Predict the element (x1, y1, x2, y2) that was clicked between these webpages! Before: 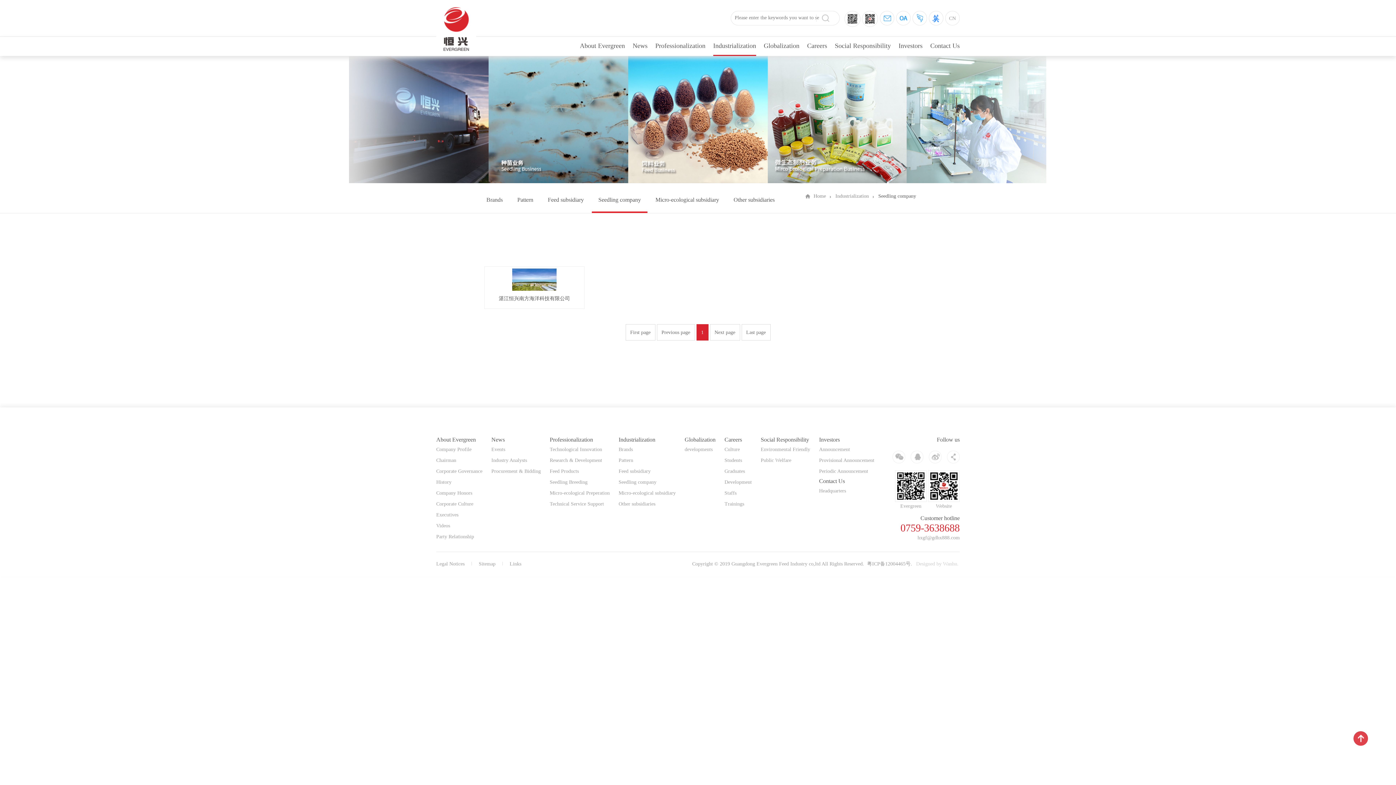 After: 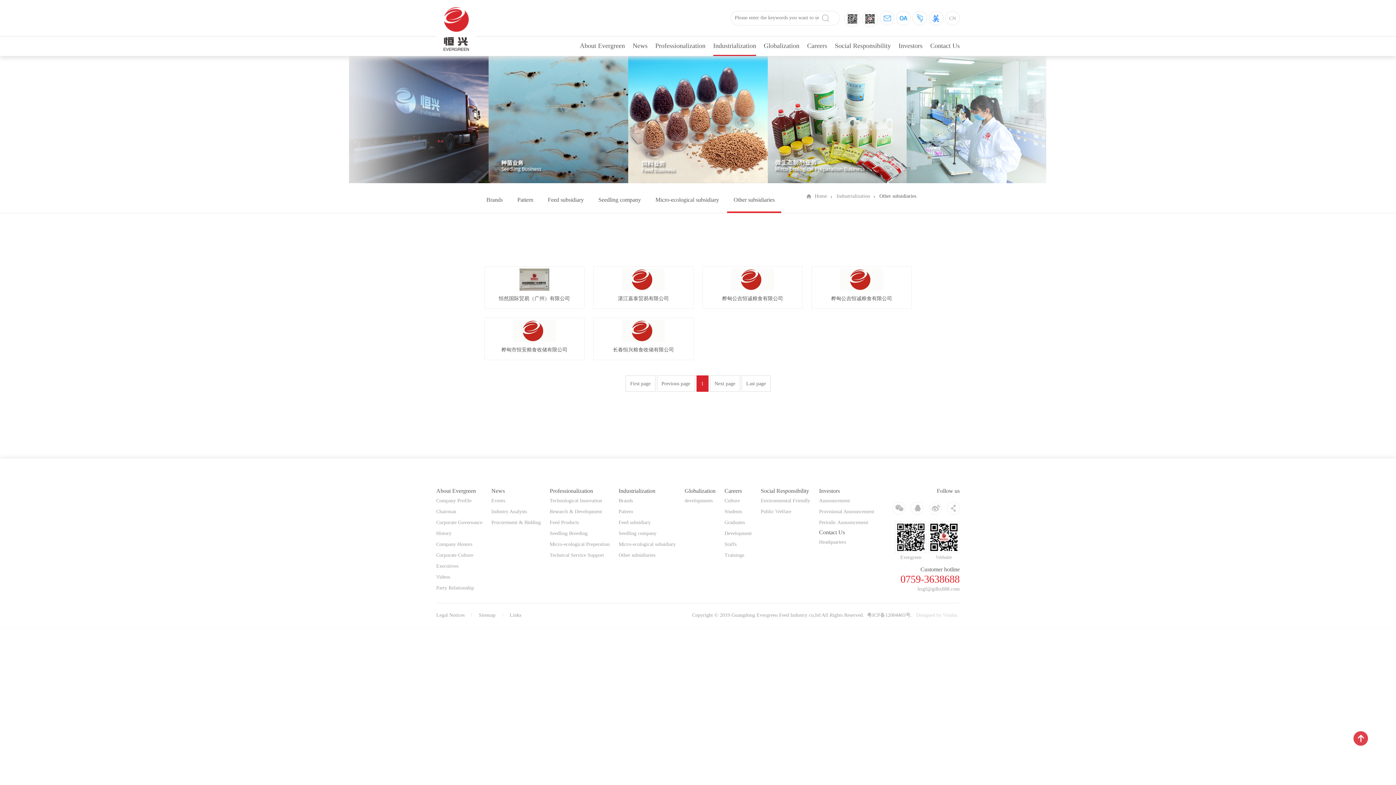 Action: bbox: (618, 501, 655, 506) label: Other subsidiaries